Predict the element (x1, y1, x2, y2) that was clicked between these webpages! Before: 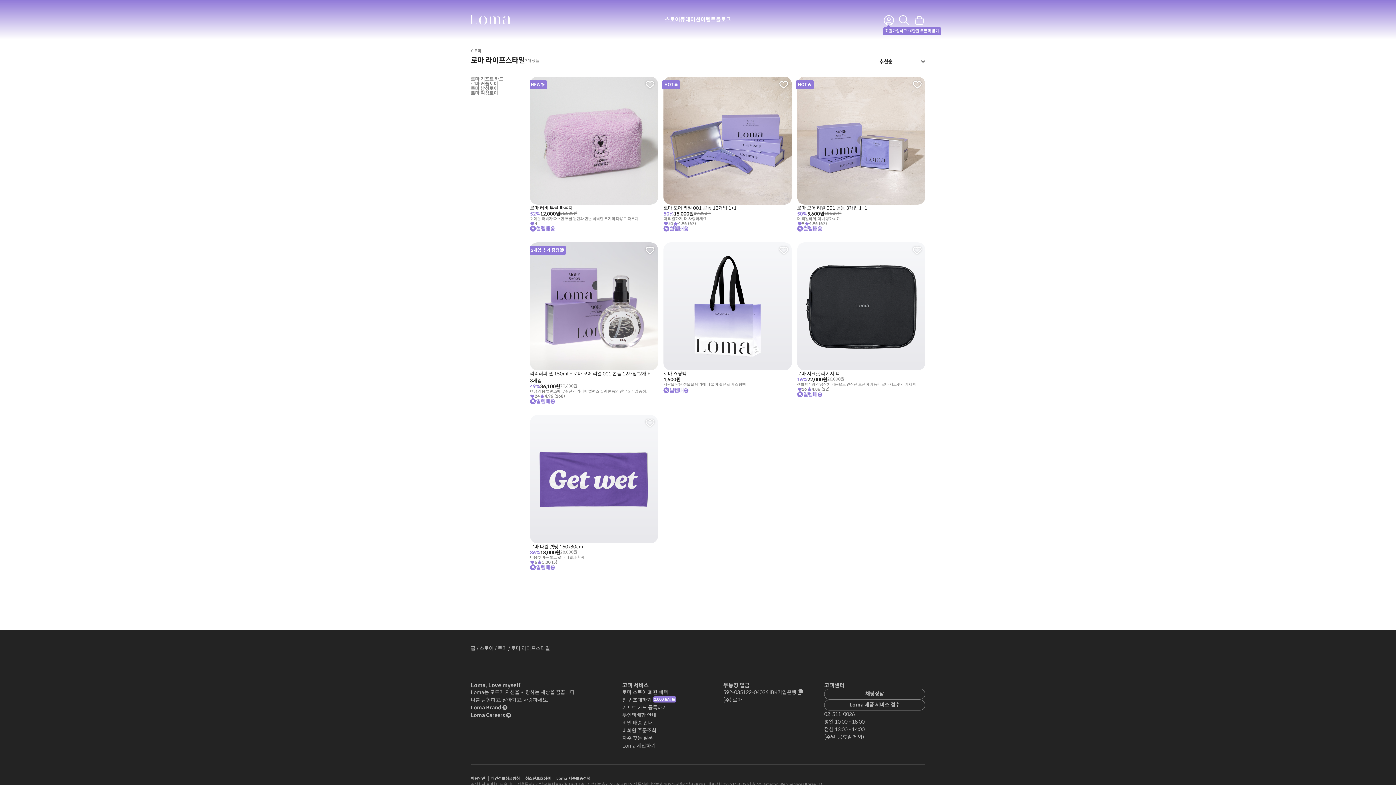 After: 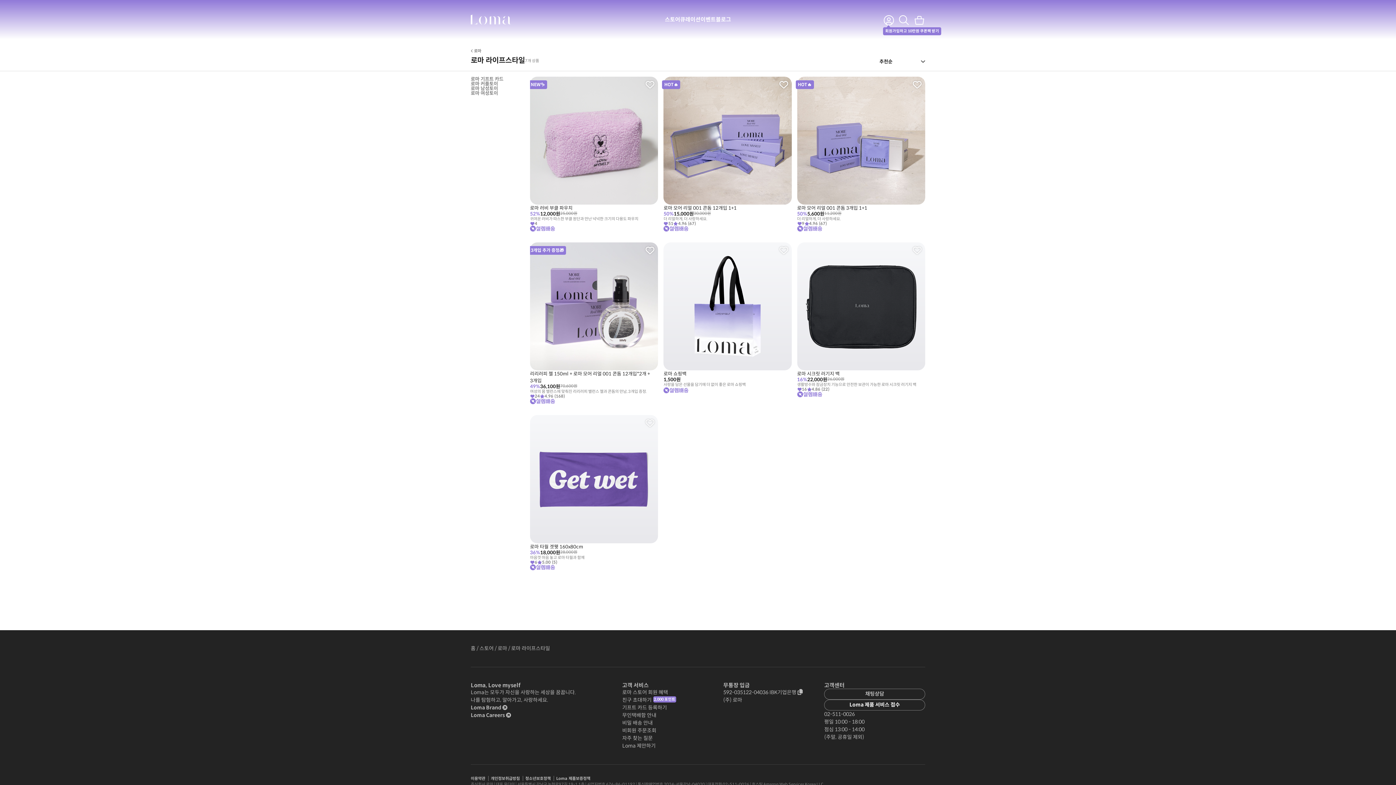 Action: bbox: (824, 699, 925, 710) label: Loma 제품 서비스 접수